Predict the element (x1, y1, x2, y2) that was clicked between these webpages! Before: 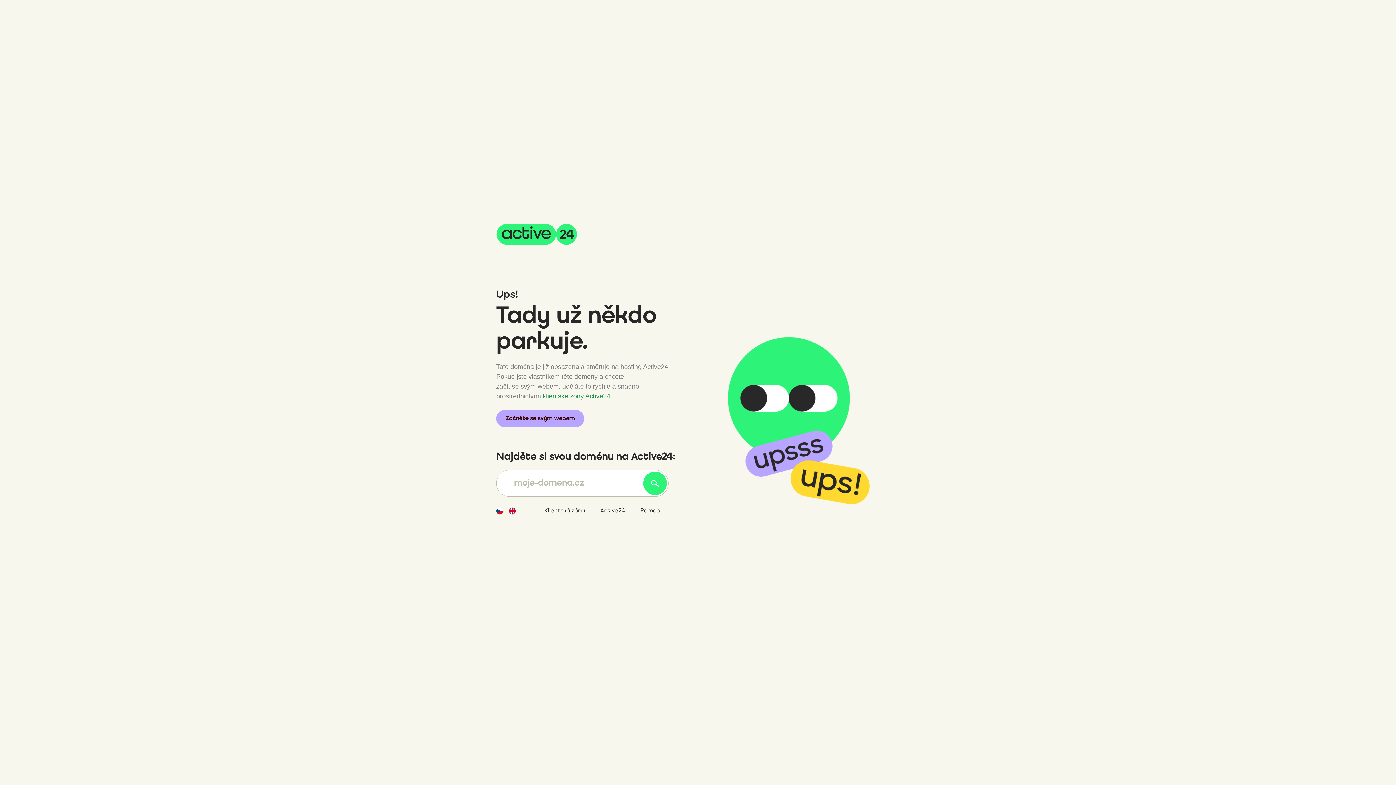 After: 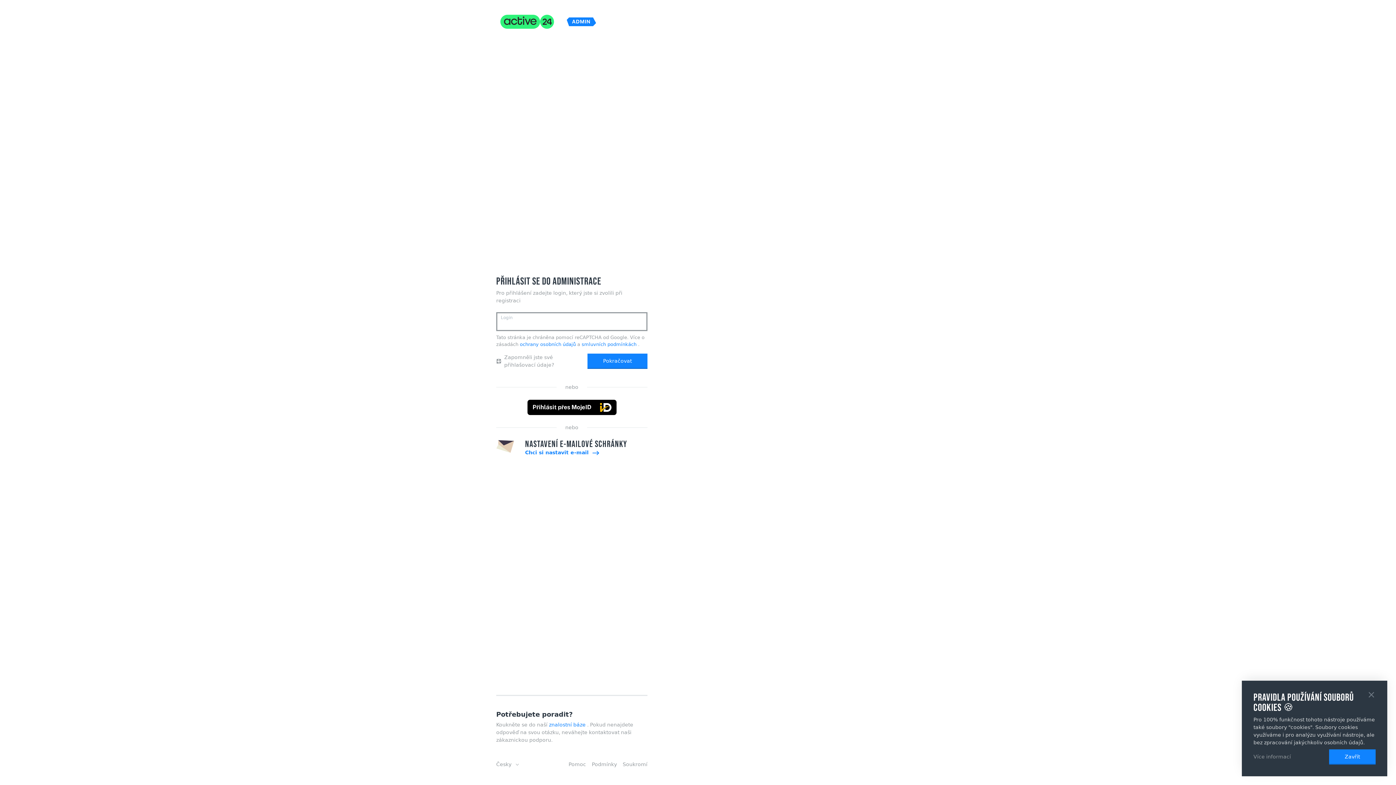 Action: label: Klientská zóna bbox: (544, 508, 585, 514)